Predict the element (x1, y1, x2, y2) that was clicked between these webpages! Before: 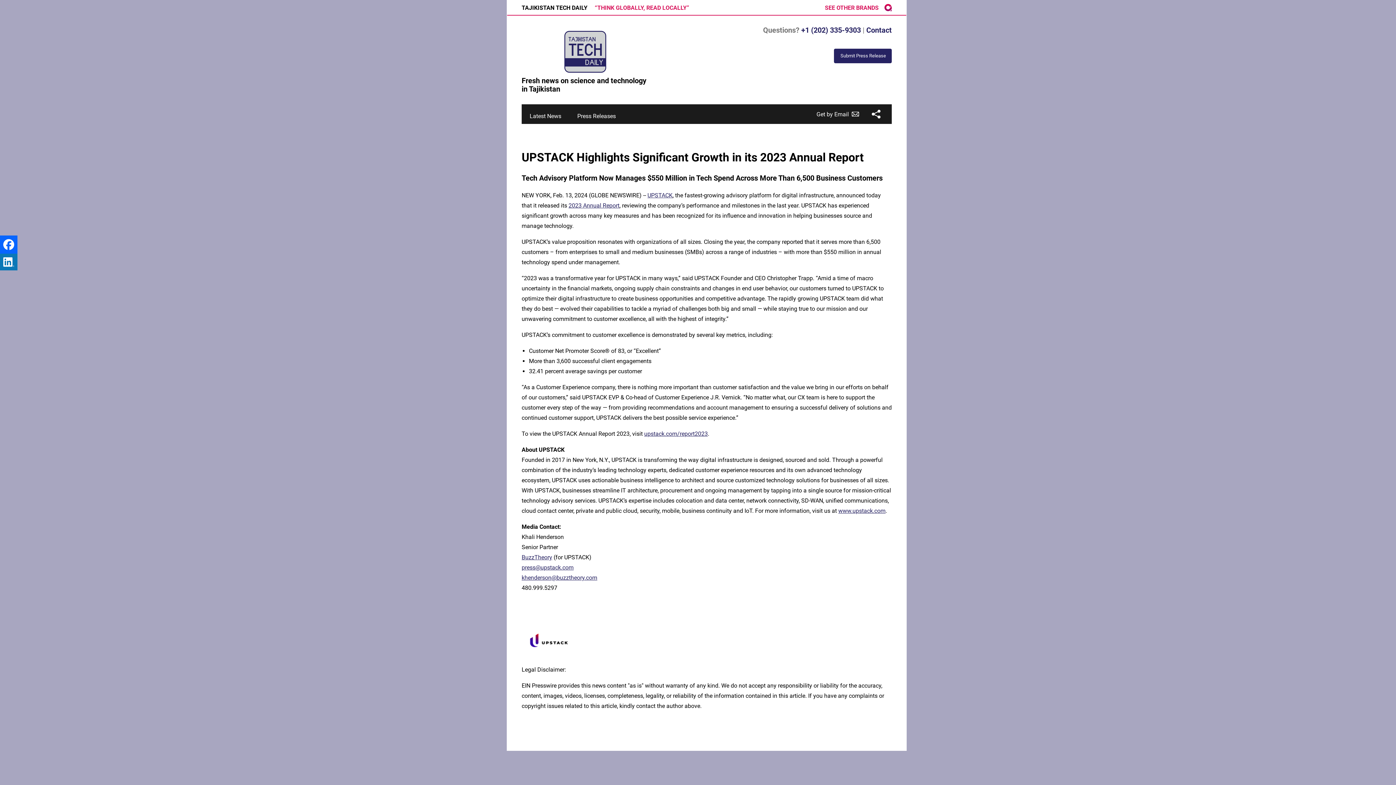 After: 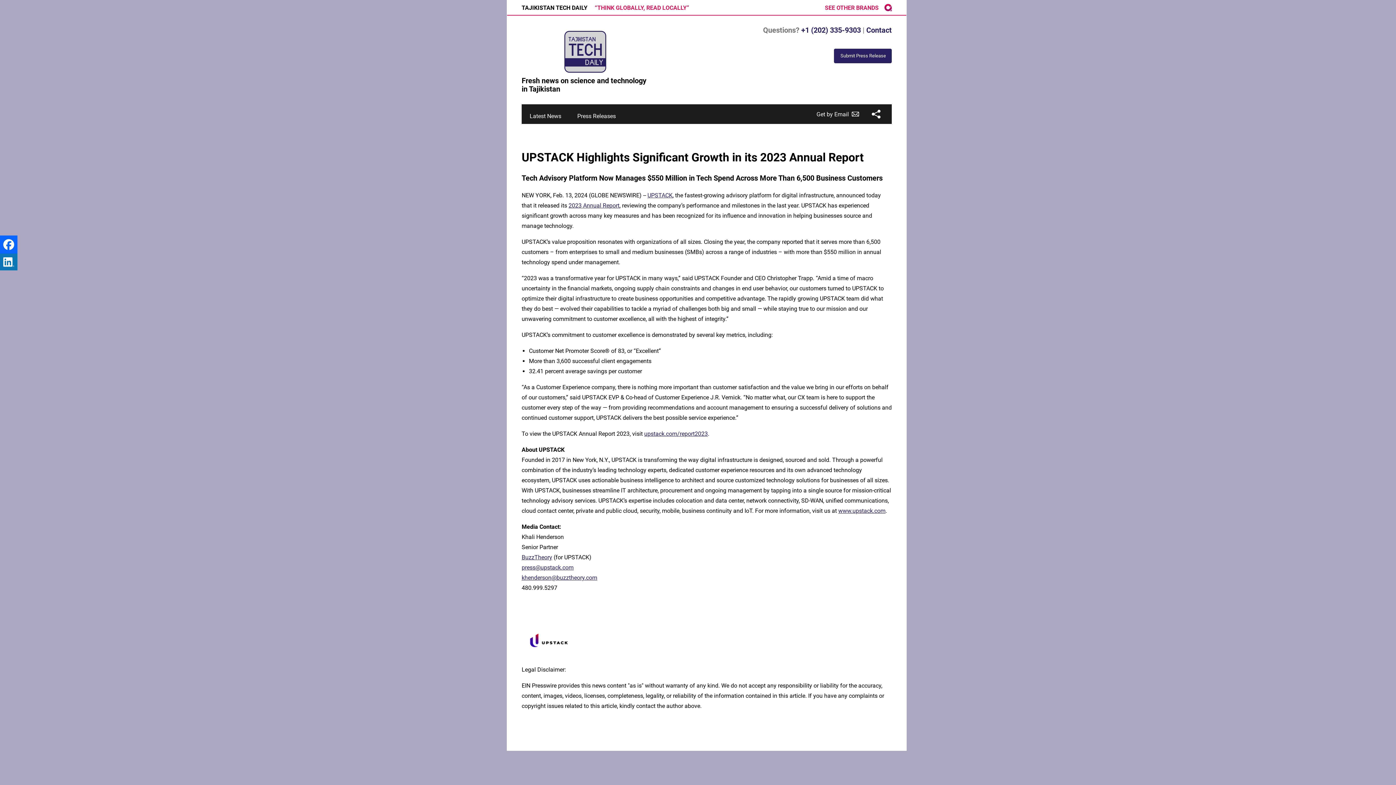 Action: bbox: (521, 564, 573, 571) label: press@upstack.com